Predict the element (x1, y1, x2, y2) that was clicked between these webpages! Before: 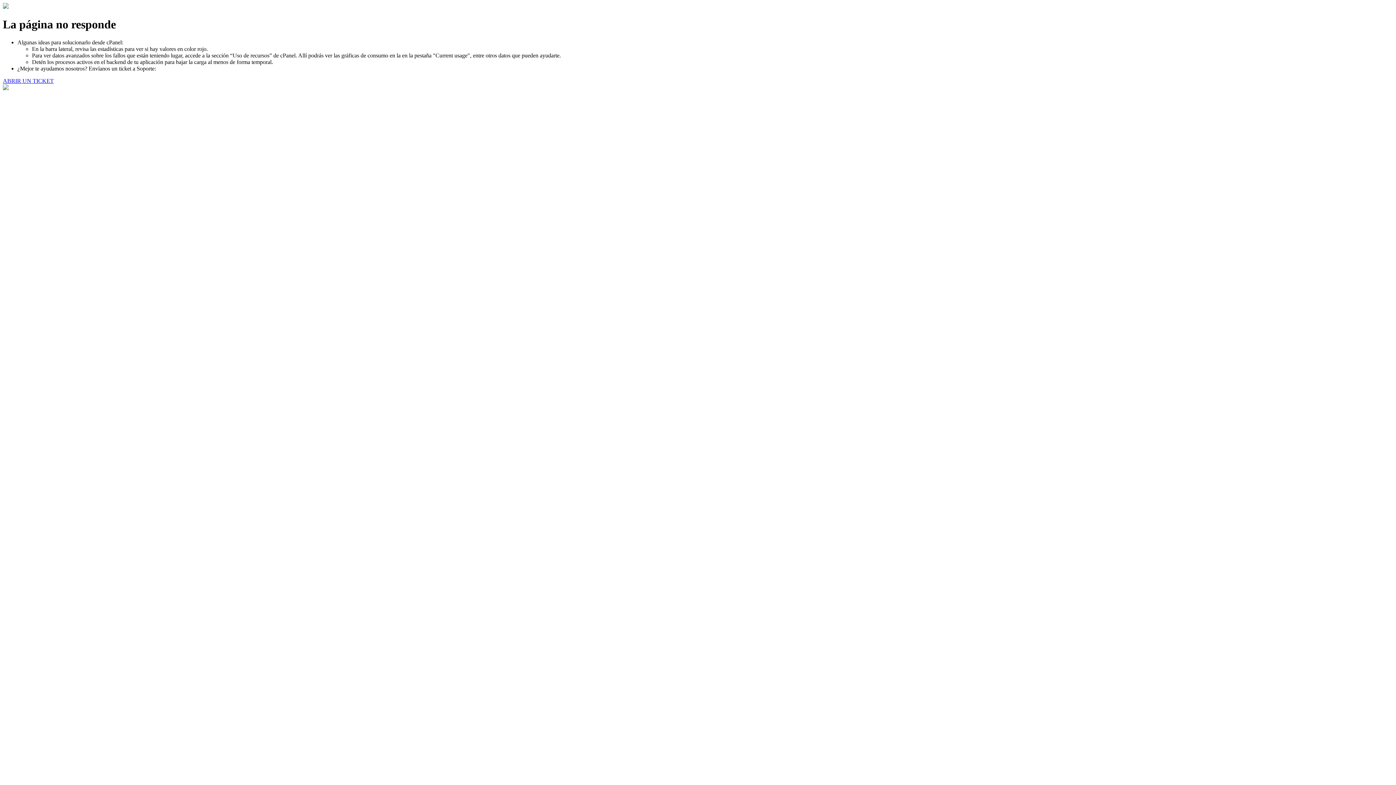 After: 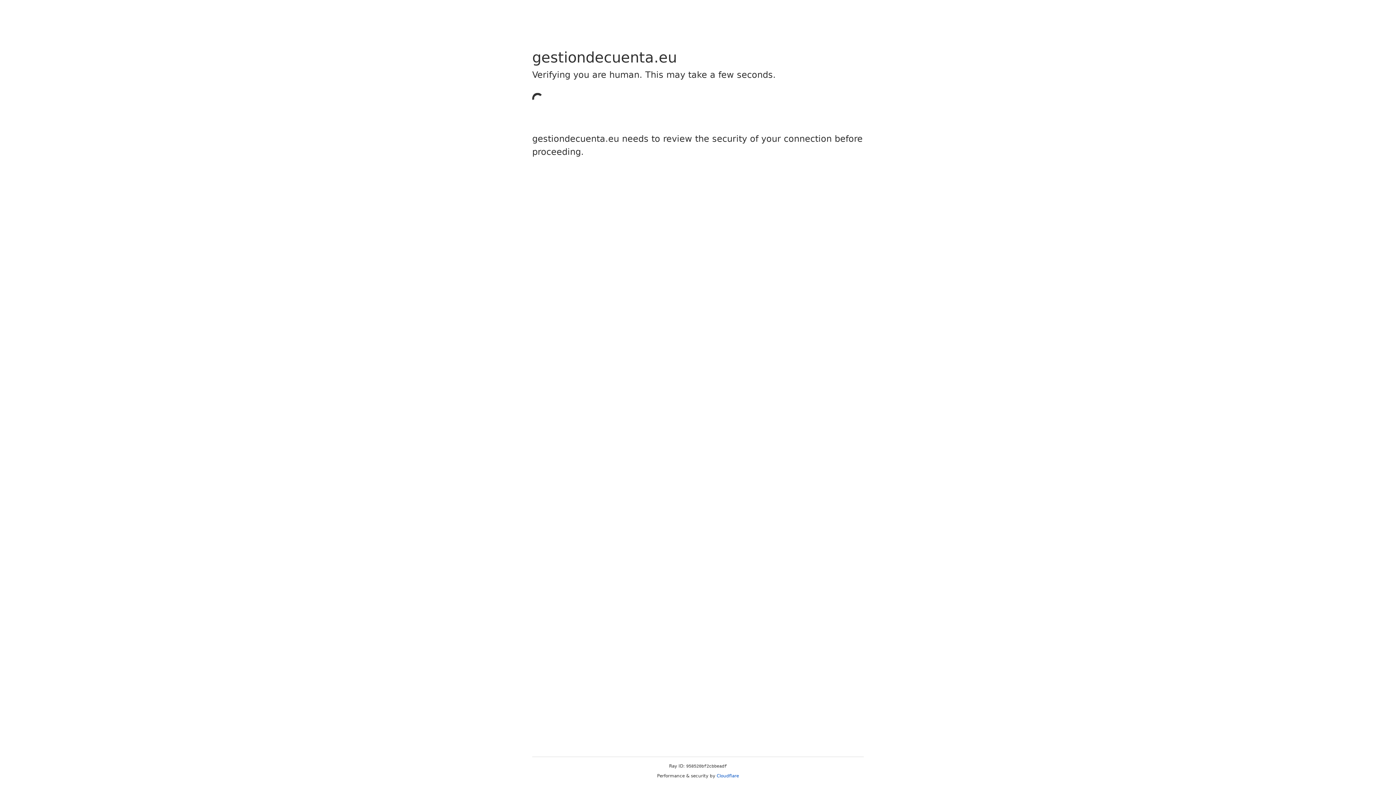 Action: label: ABRIR UN TICKET bbox: (2, 77, 53, 83)